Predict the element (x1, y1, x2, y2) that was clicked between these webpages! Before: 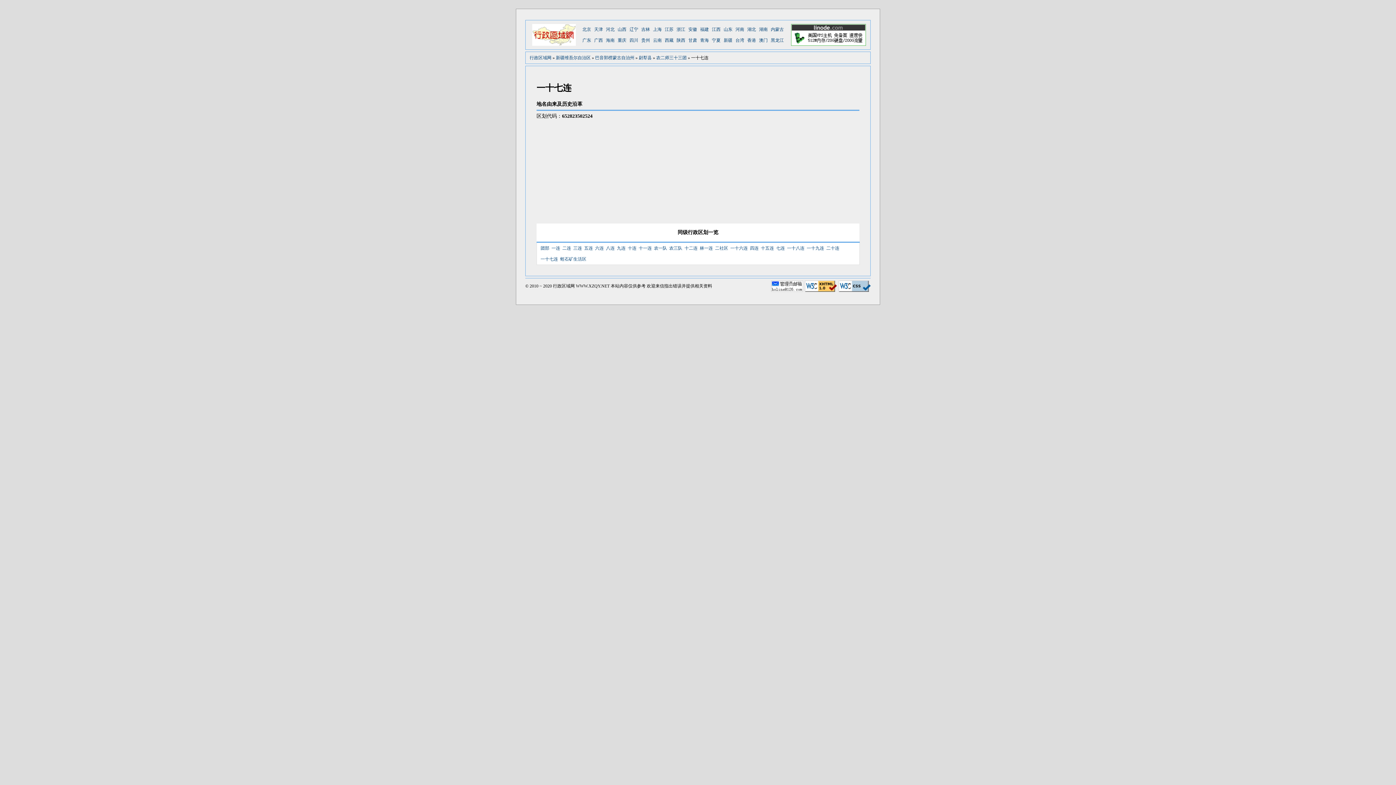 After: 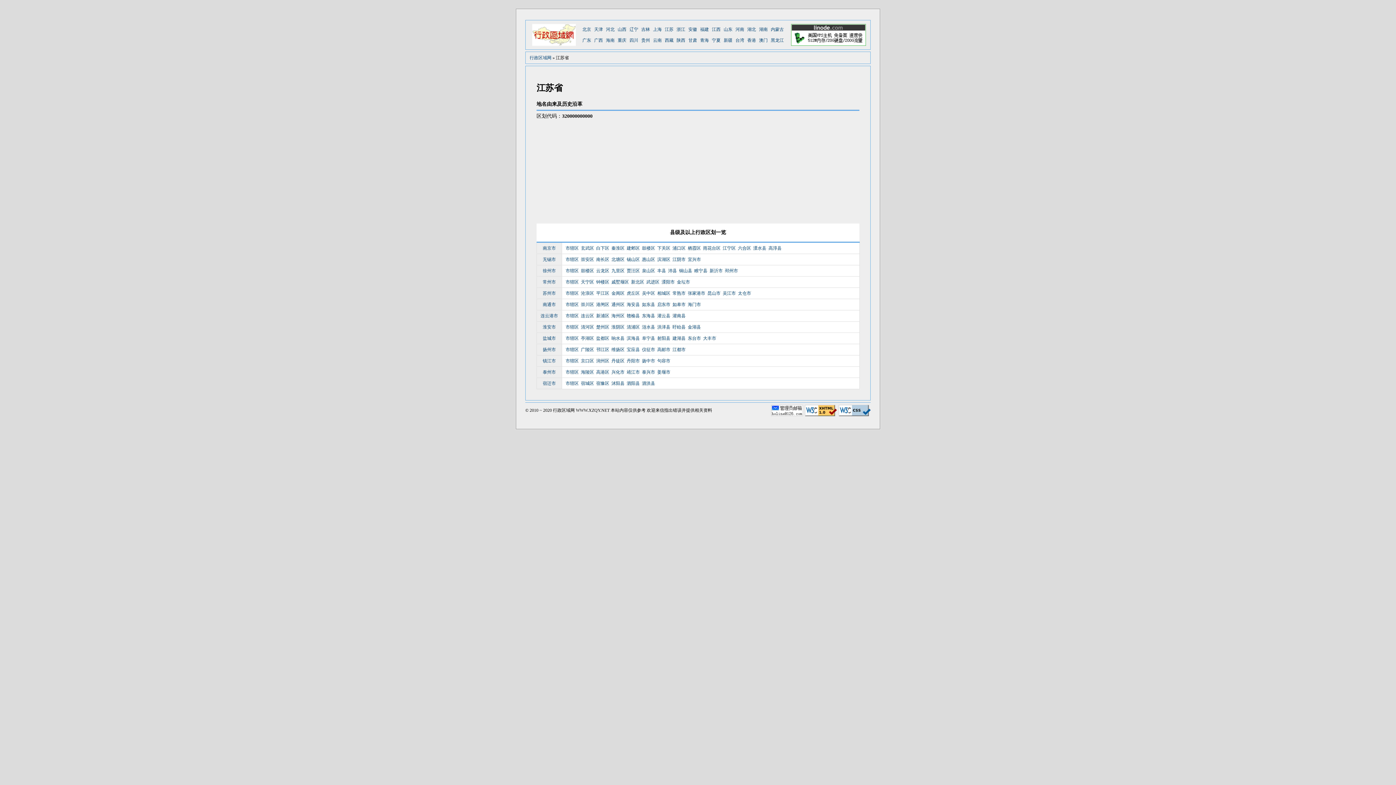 Action: bbox: (664, 24, 673, 34) label: 江苏